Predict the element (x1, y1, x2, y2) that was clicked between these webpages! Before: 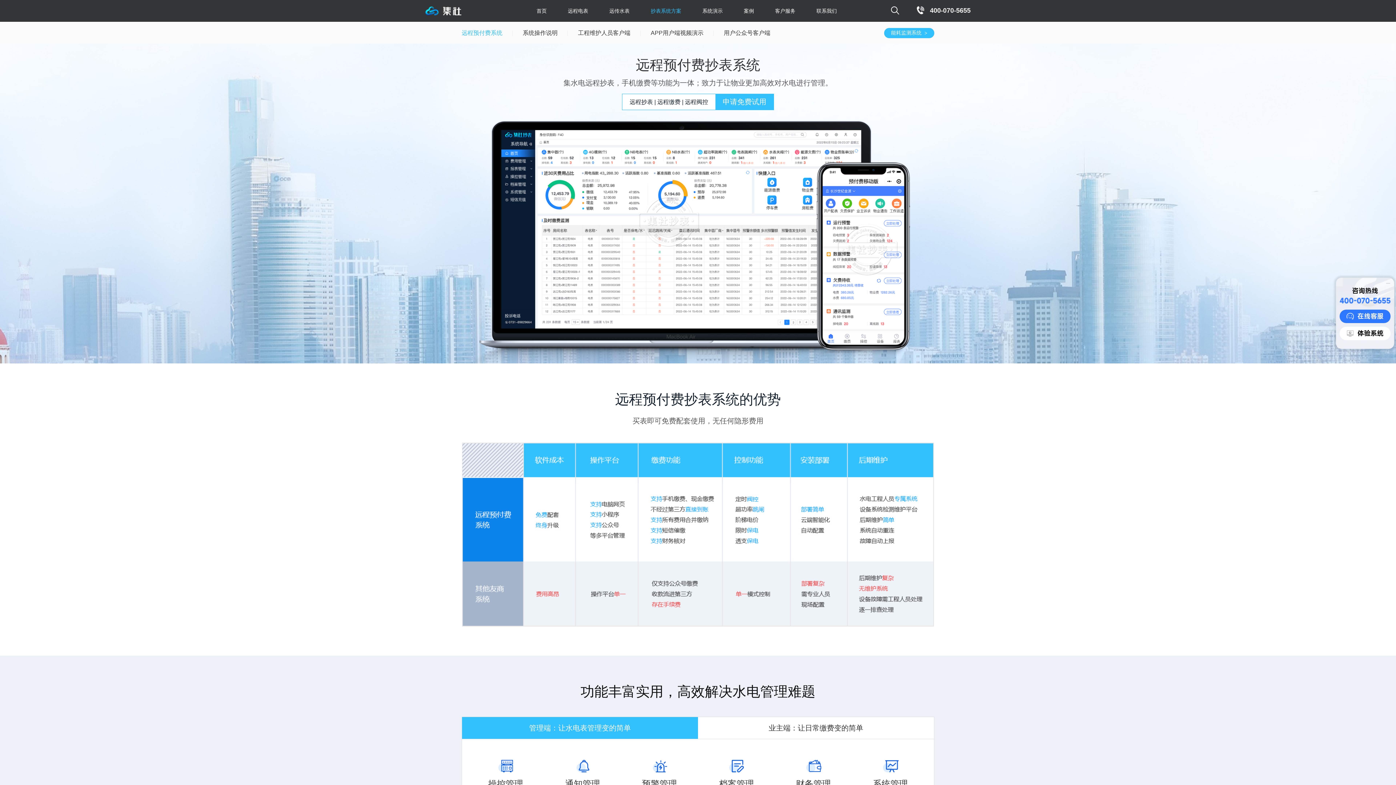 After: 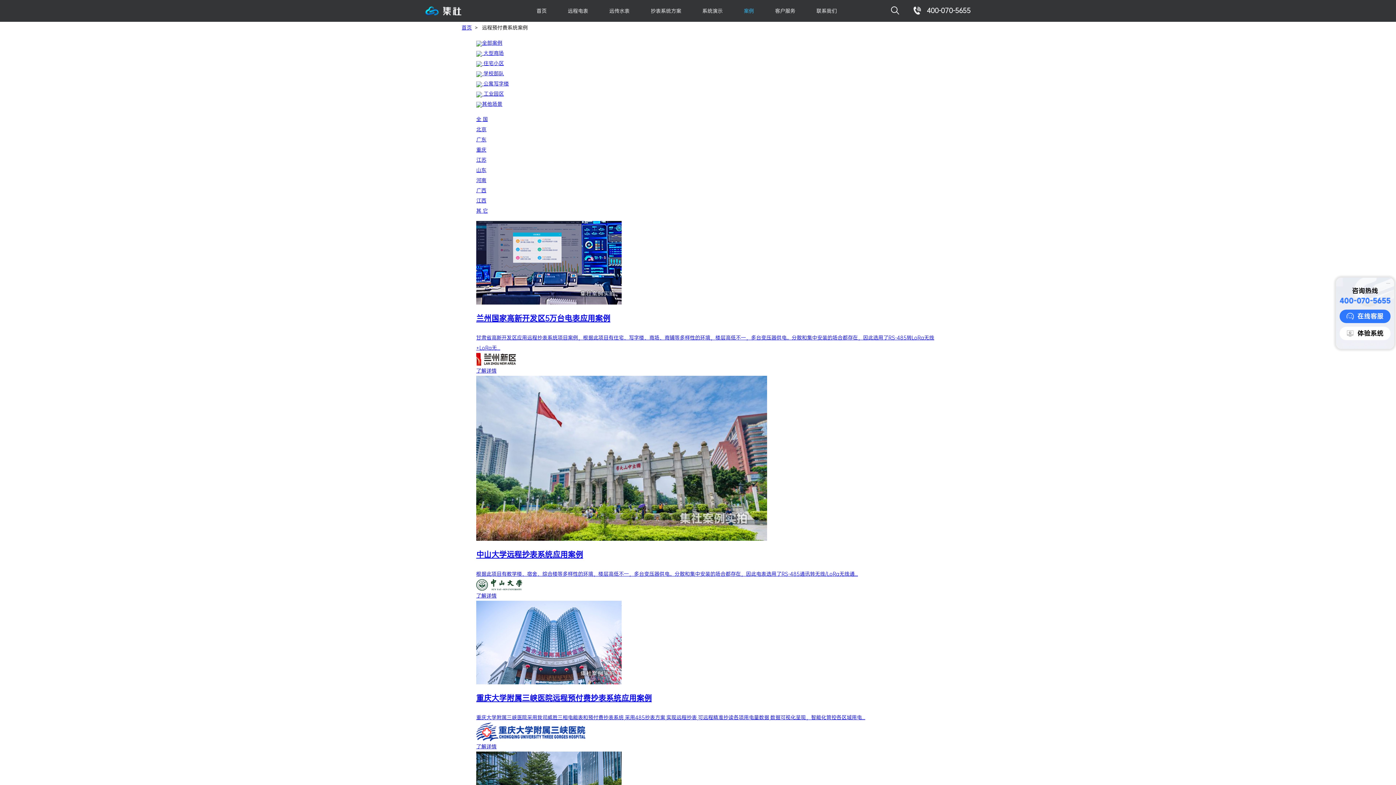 Action: label: 案例 bbox: (733, 0, 764, 21)